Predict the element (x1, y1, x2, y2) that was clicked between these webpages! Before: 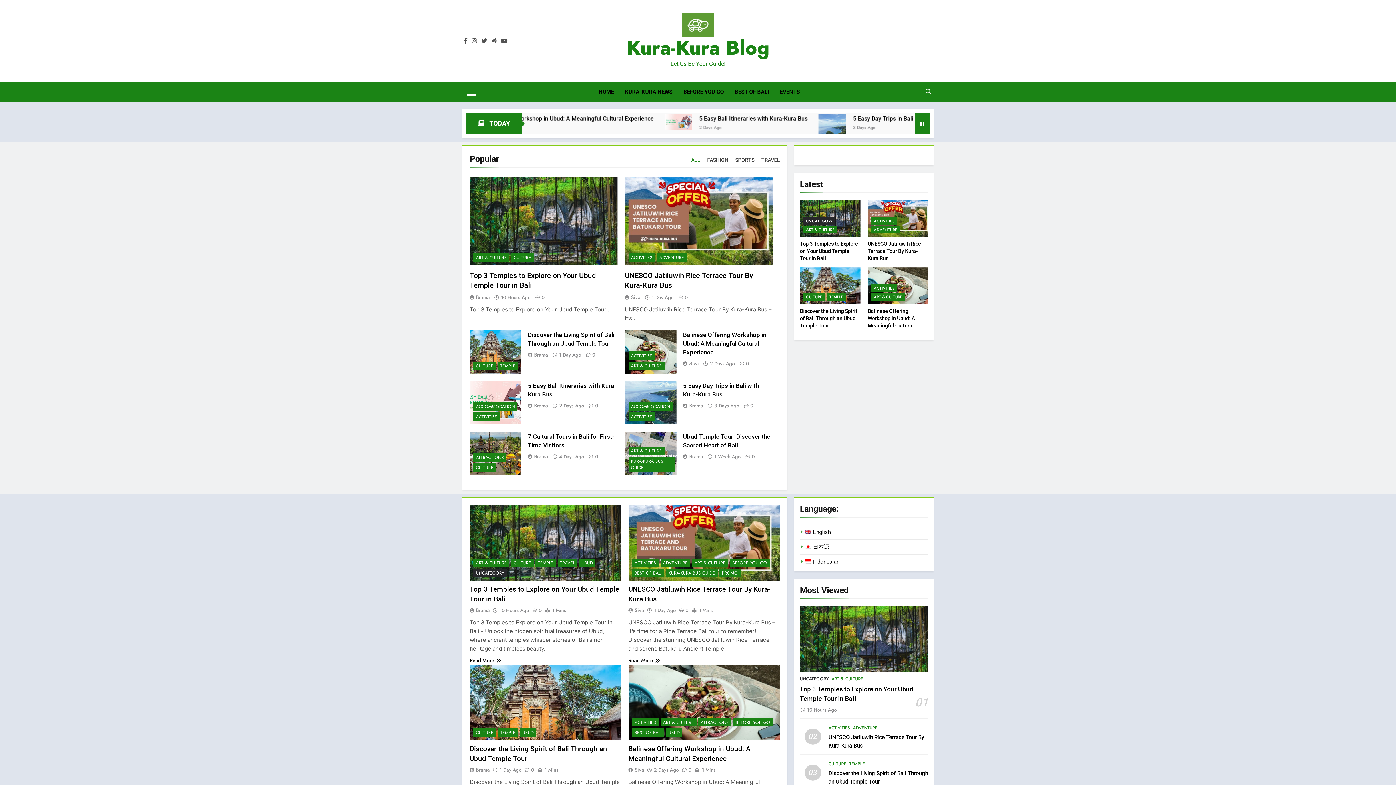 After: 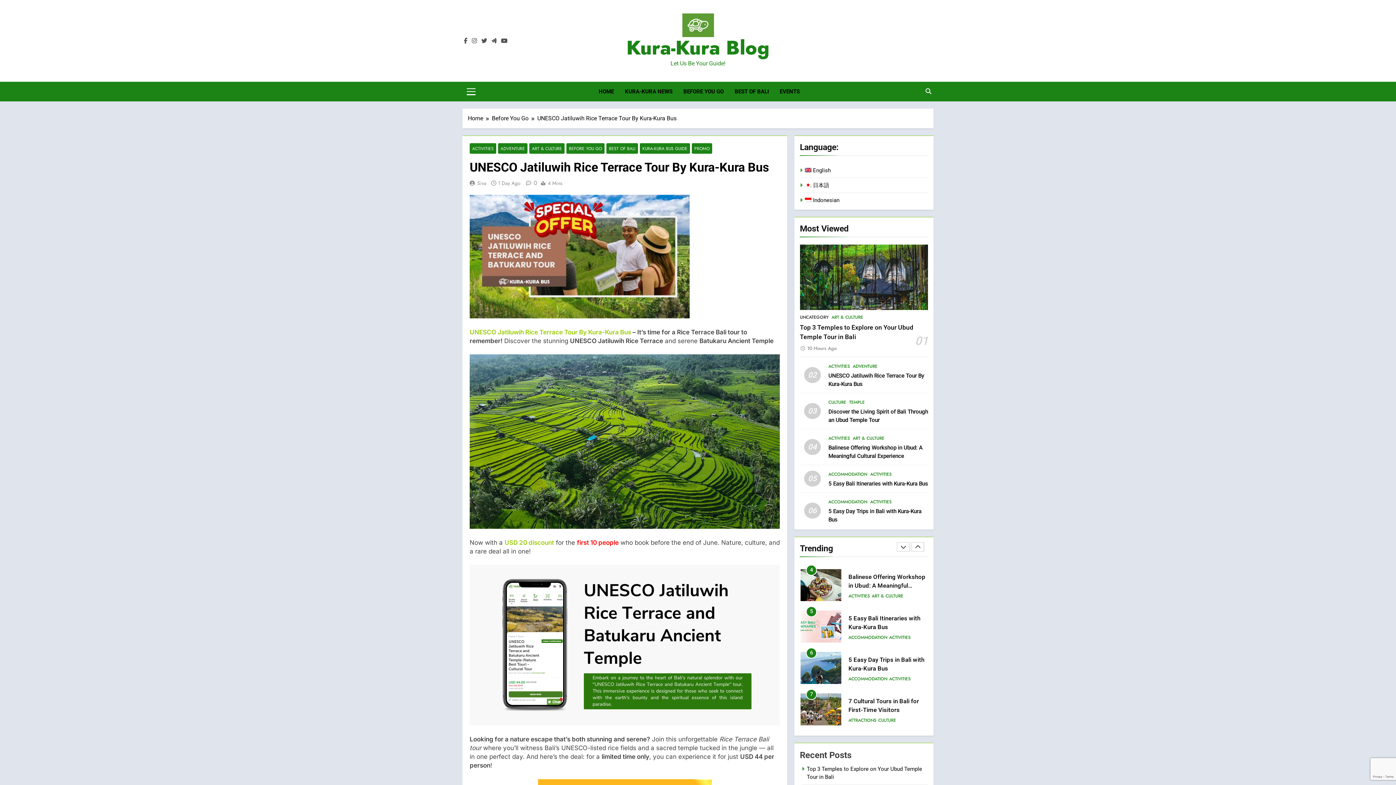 Action: label: 1 Day Ago bbox: (654, 607, 675, 614)